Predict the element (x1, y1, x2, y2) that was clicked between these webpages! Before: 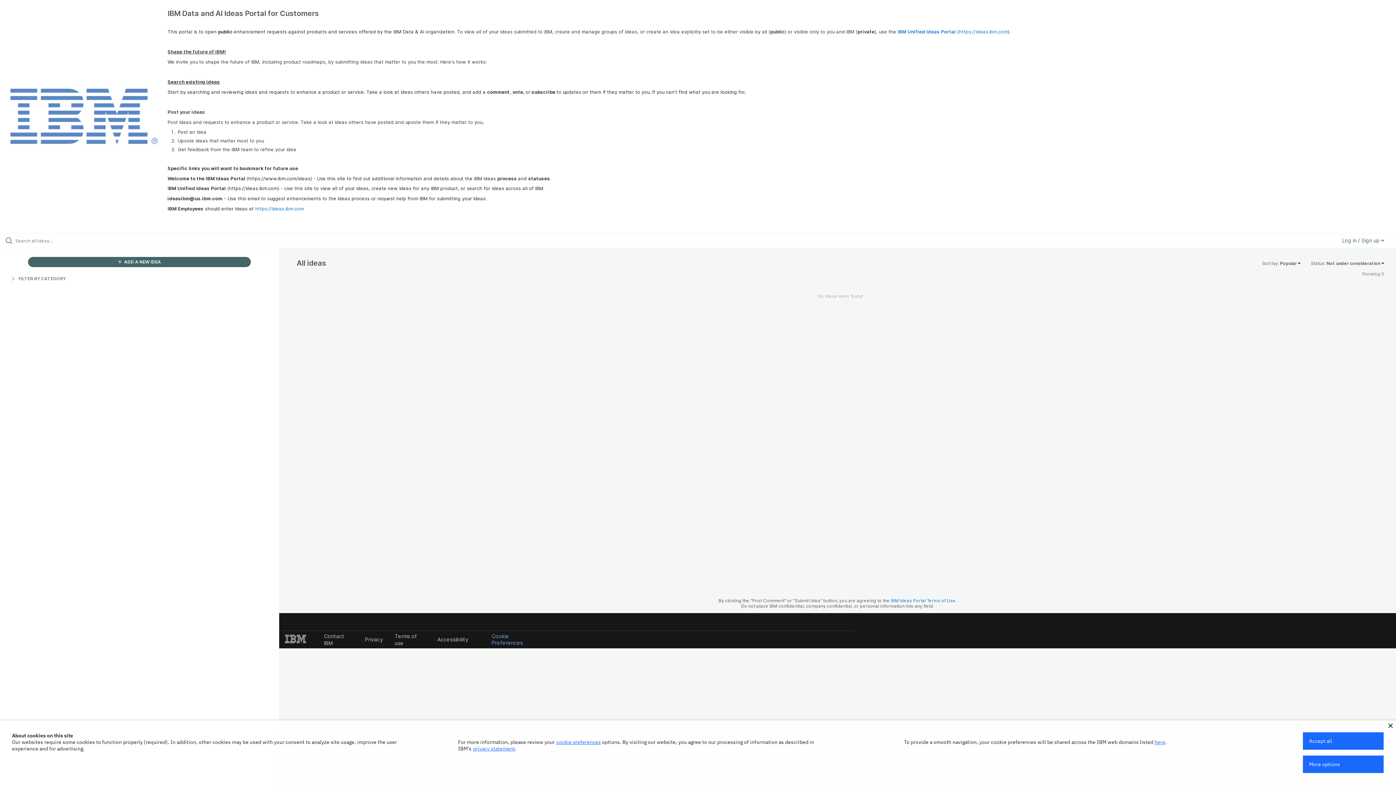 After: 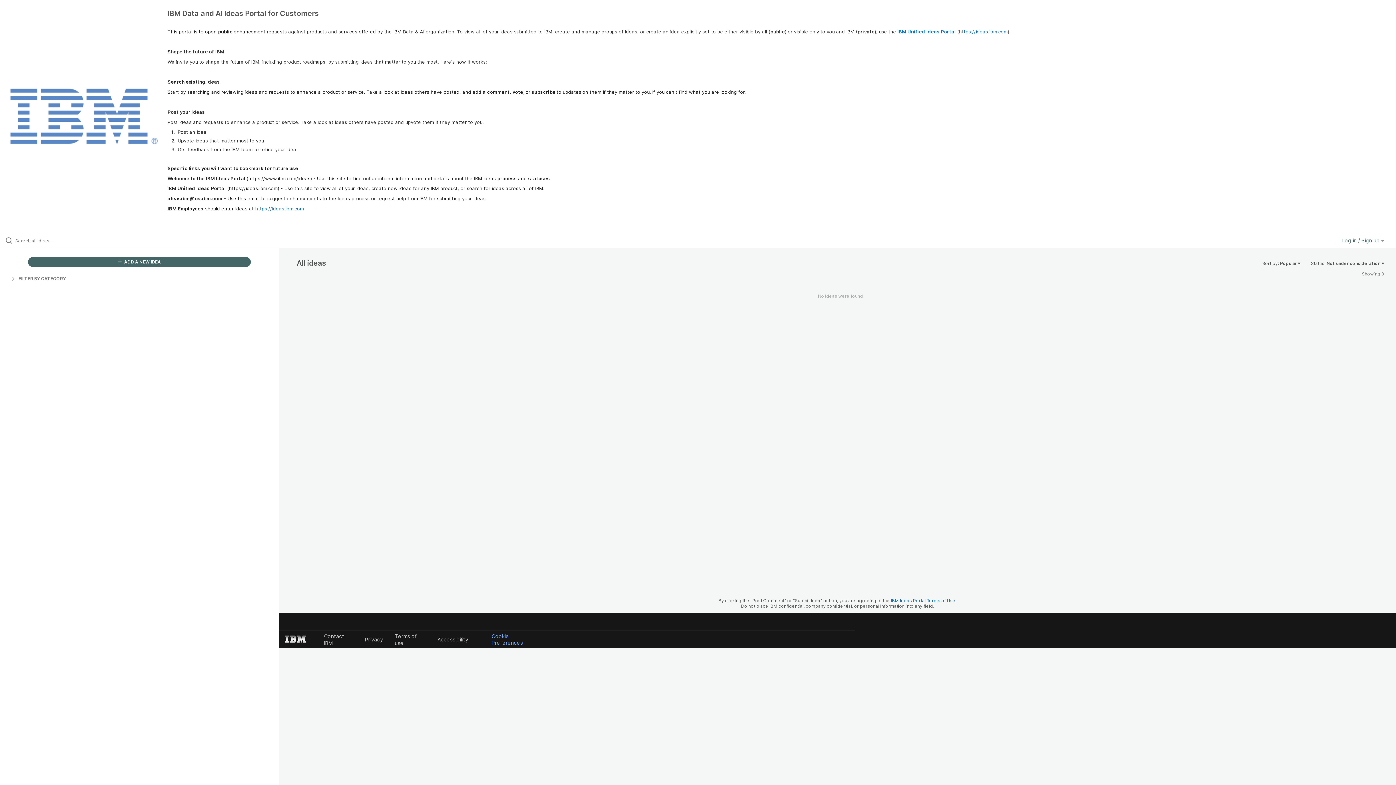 Action: bbox: (1388, 724, 1393, 728)